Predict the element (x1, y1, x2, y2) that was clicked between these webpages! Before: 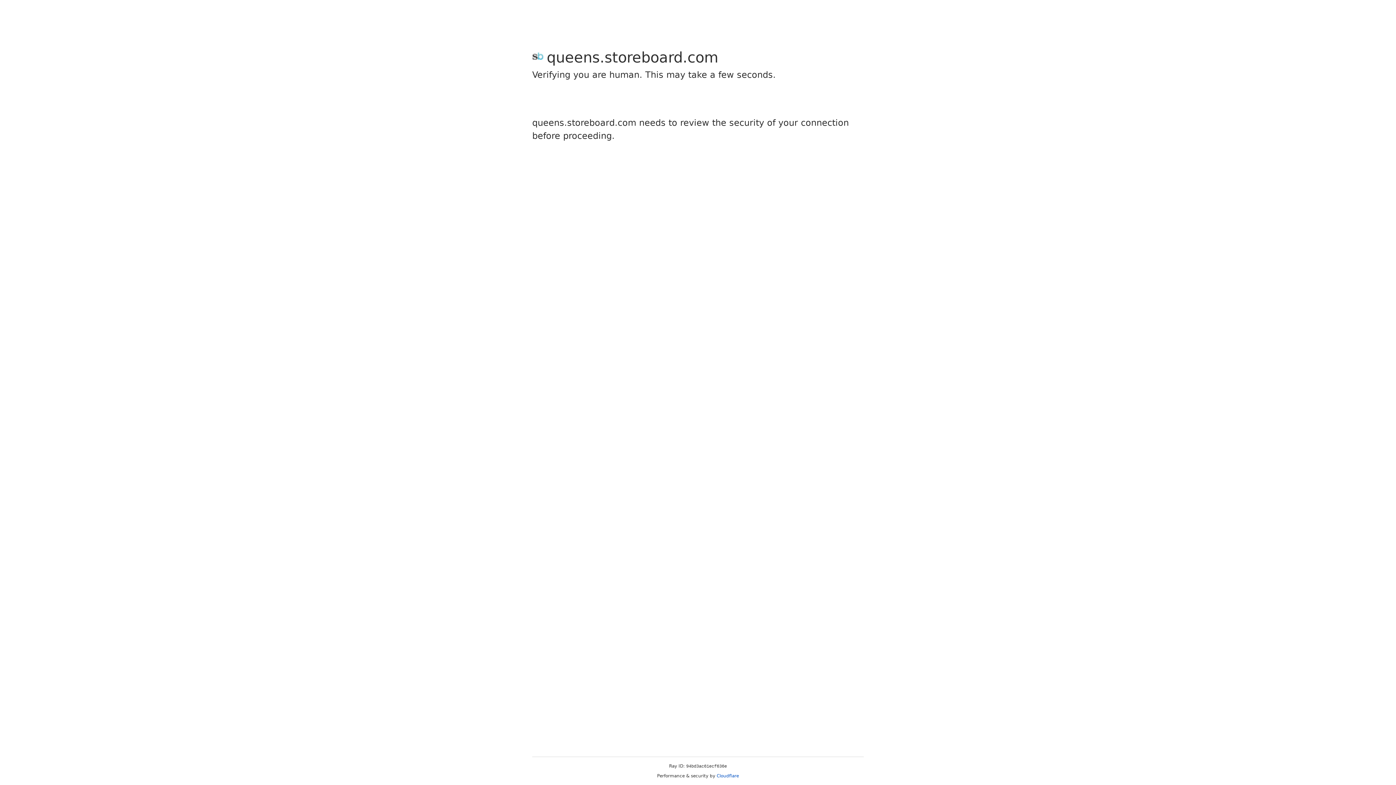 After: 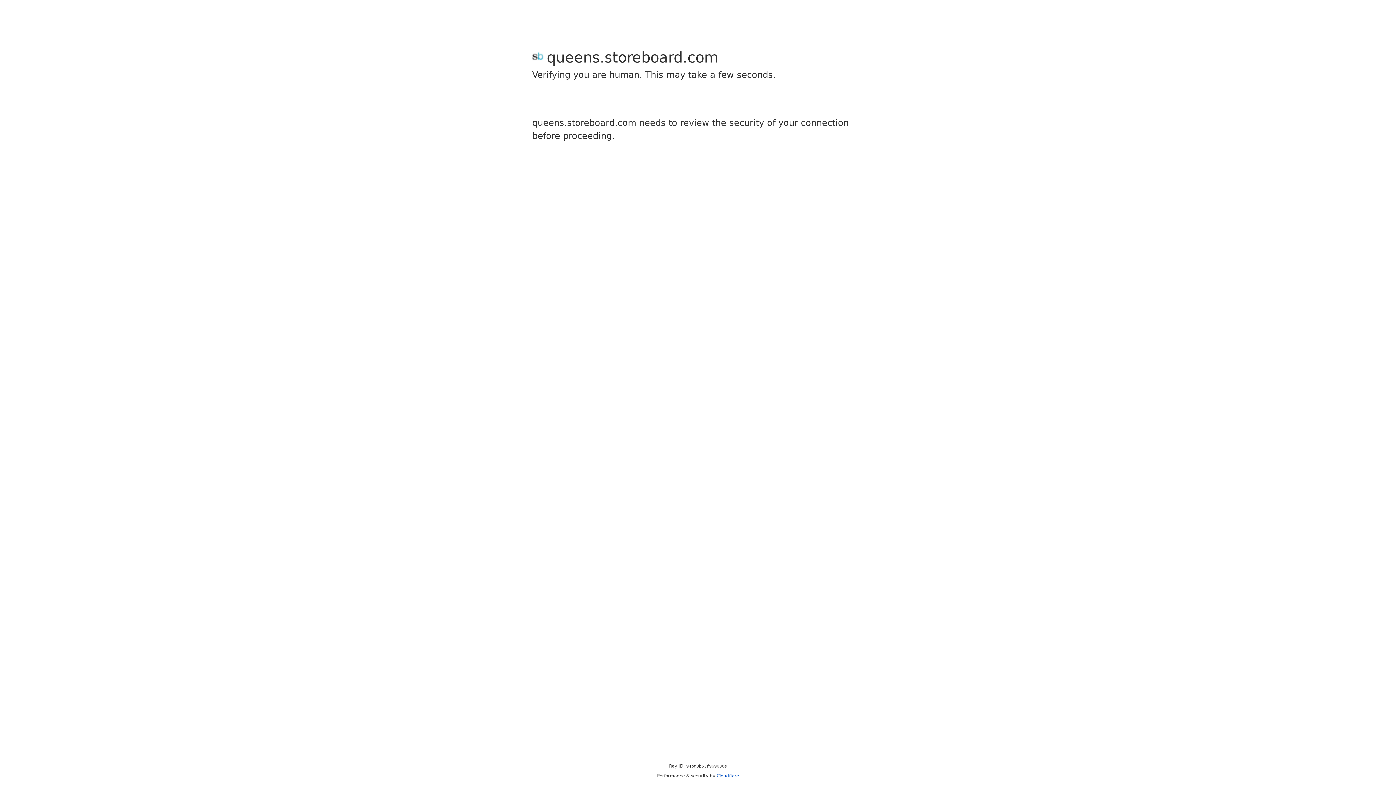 Action: bbox: (716, 773, 739, 778) label: Cloudflare